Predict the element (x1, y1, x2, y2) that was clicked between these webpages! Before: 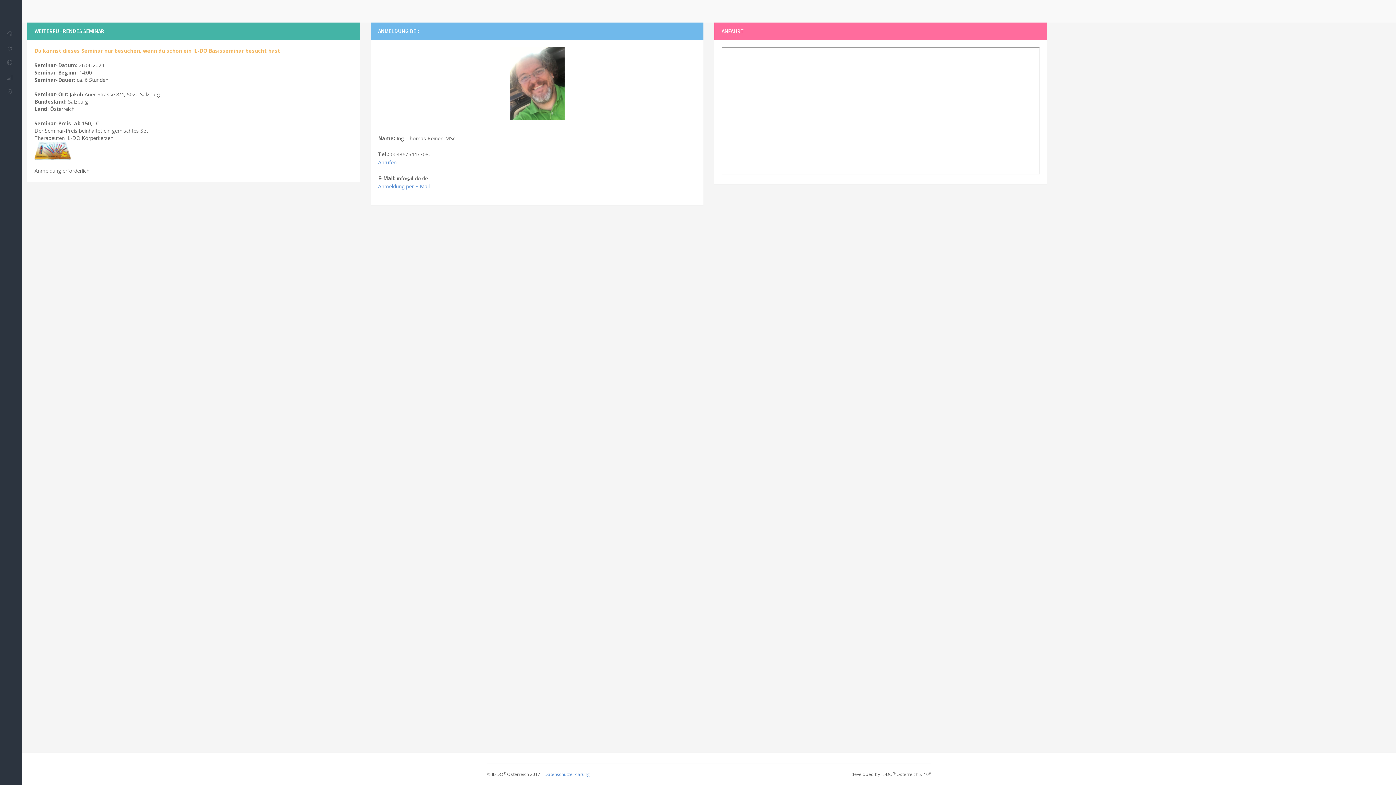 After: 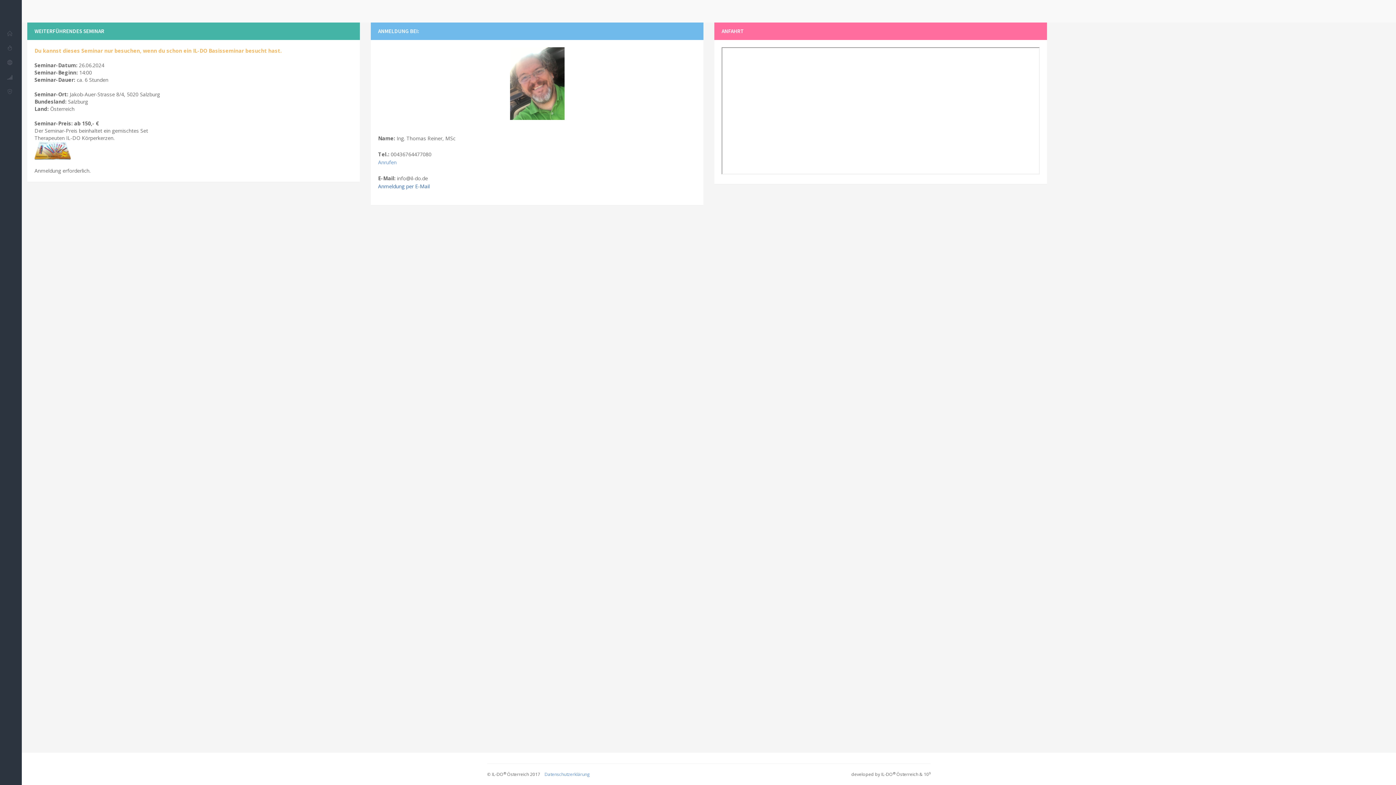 Action: label: Anmeldung per E-Mail bbox: (378, 182, 429, 189)